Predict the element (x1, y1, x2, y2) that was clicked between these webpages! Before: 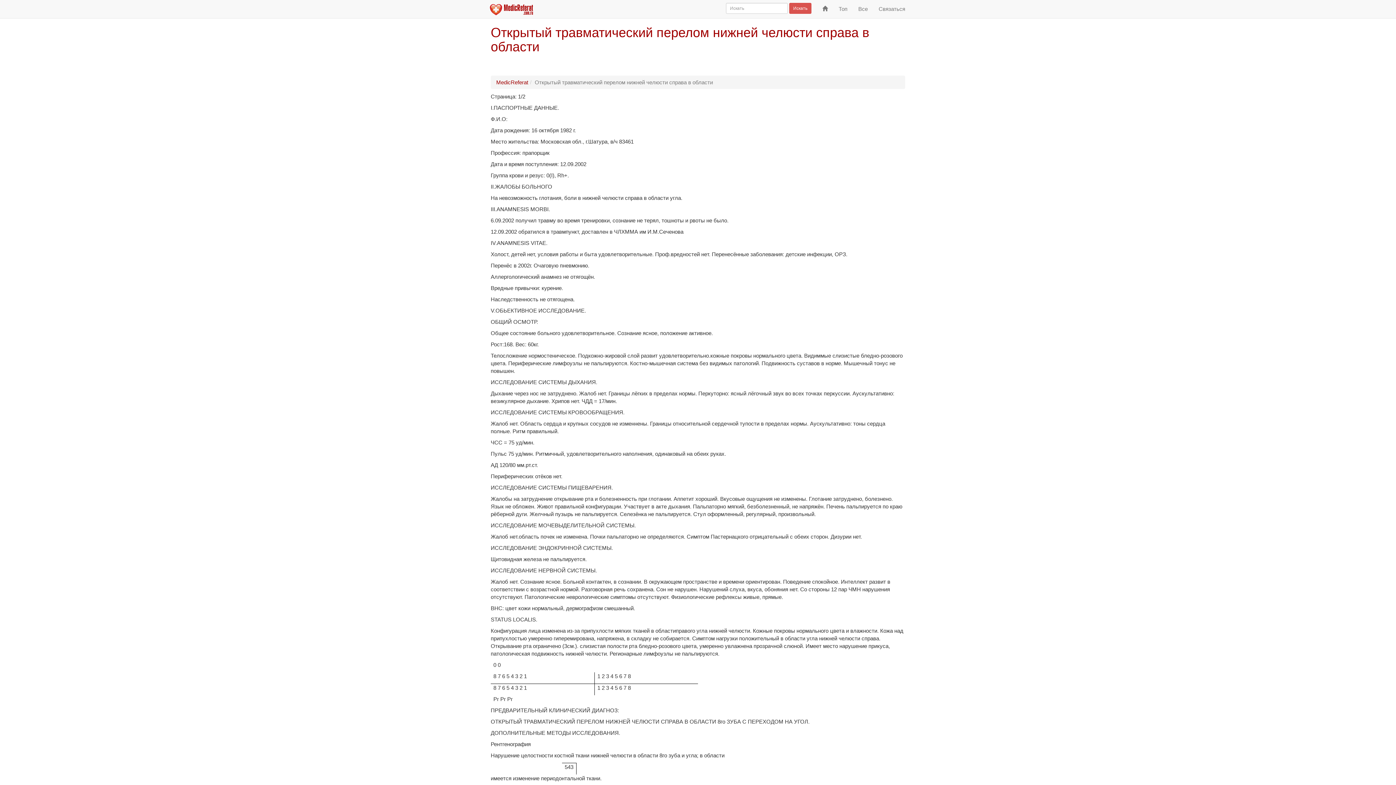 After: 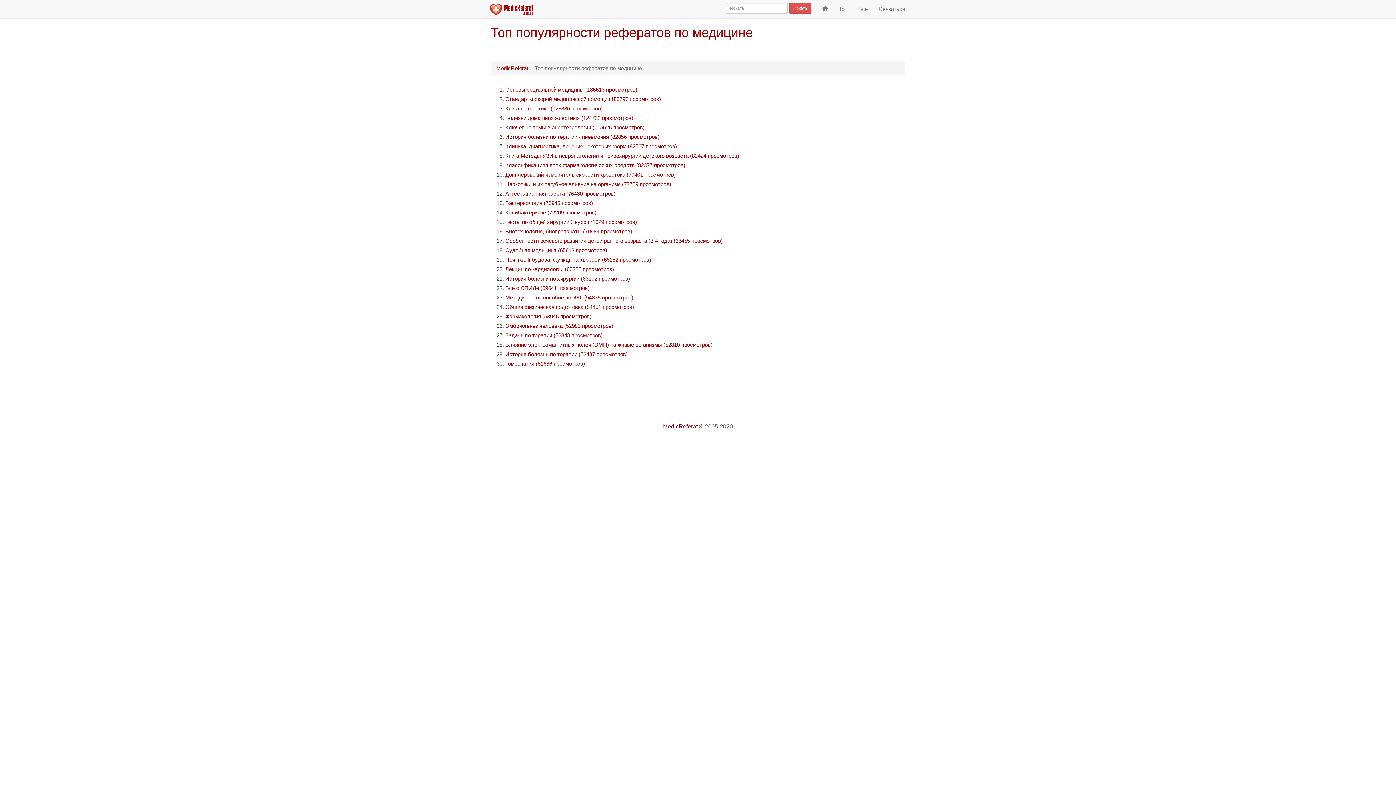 Action: bbox: (833, 0, 853, 18) label: Топ